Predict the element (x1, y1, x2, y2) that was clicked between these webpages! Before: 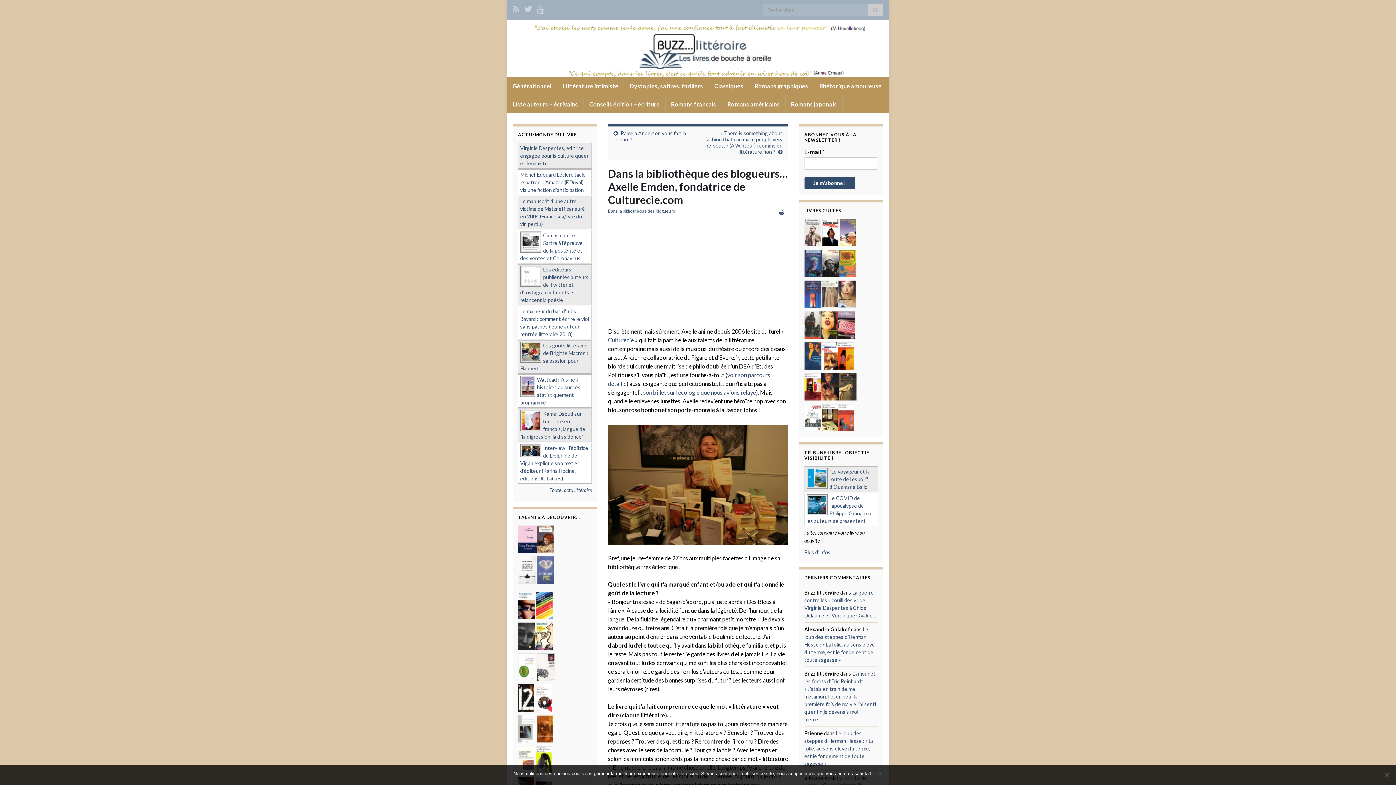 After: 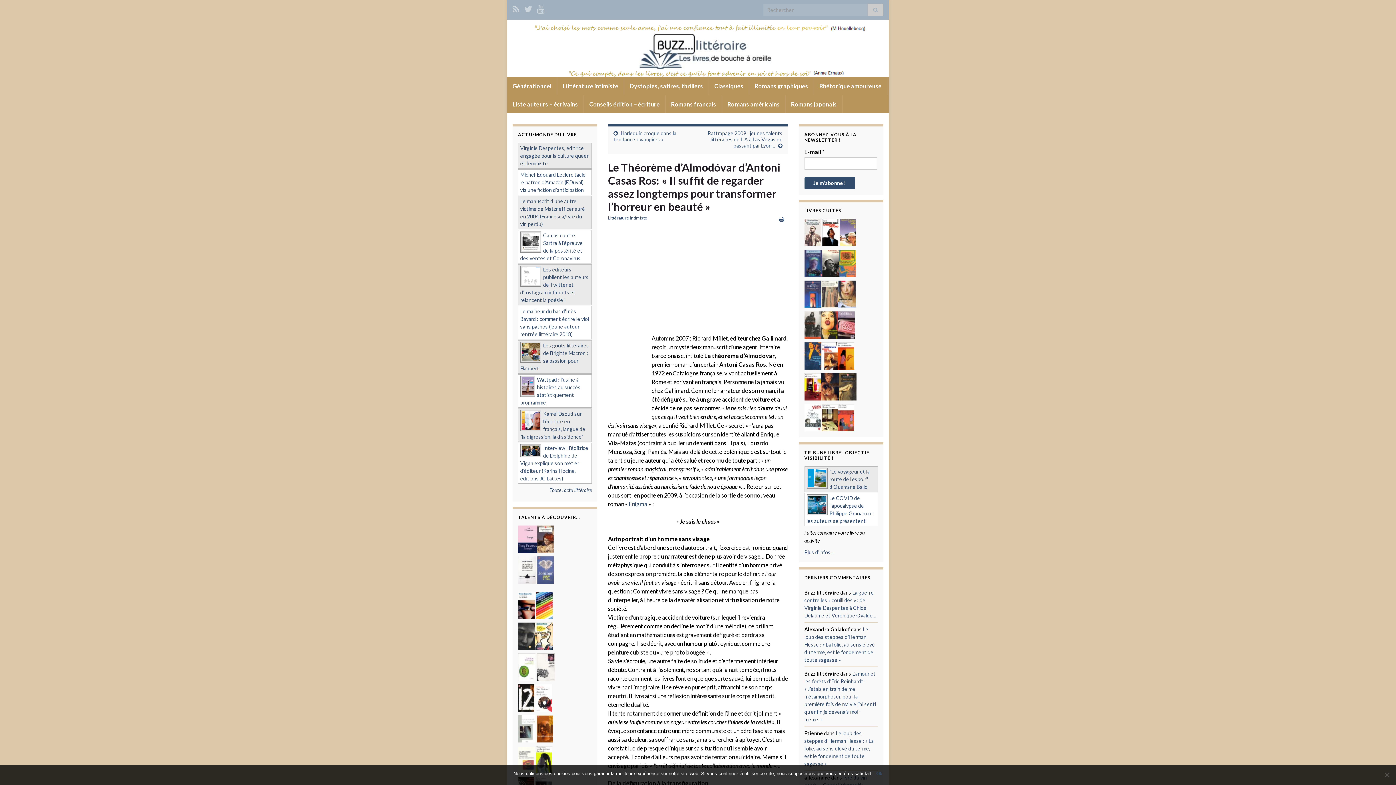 Action: bbox: (518, 601, 534, 608)